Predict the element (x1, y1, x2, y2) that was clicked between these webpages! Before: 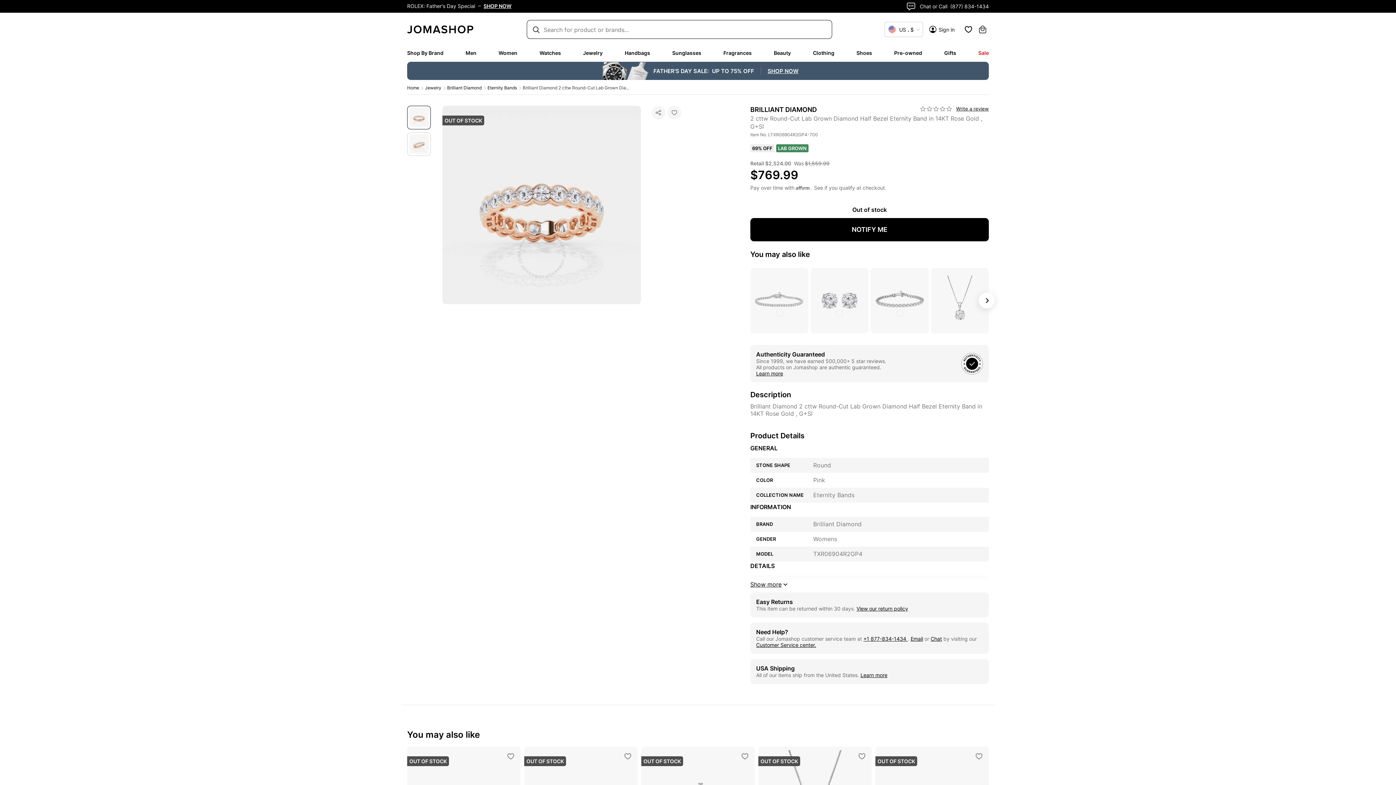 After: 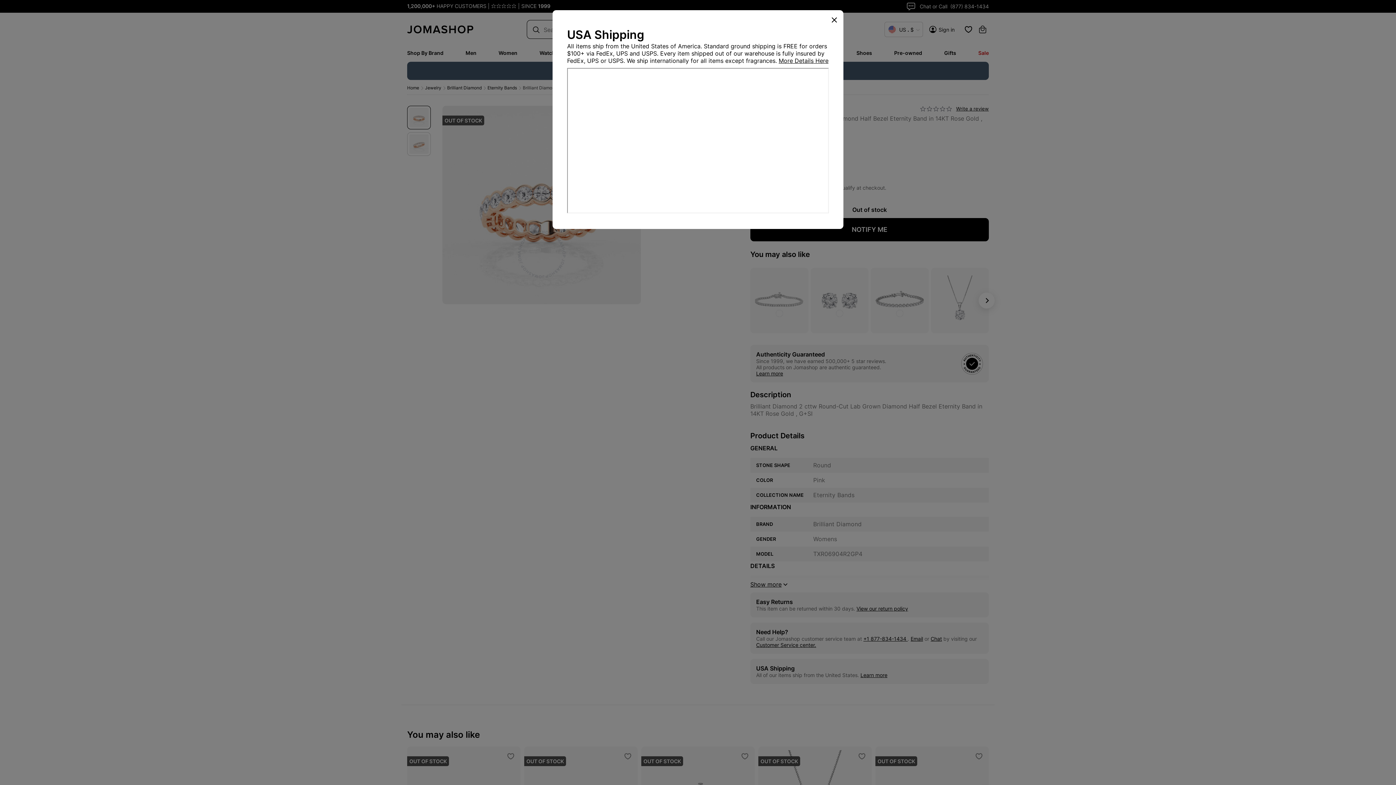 Action: label: Learn more bbox: (860, 672, 887, 678)